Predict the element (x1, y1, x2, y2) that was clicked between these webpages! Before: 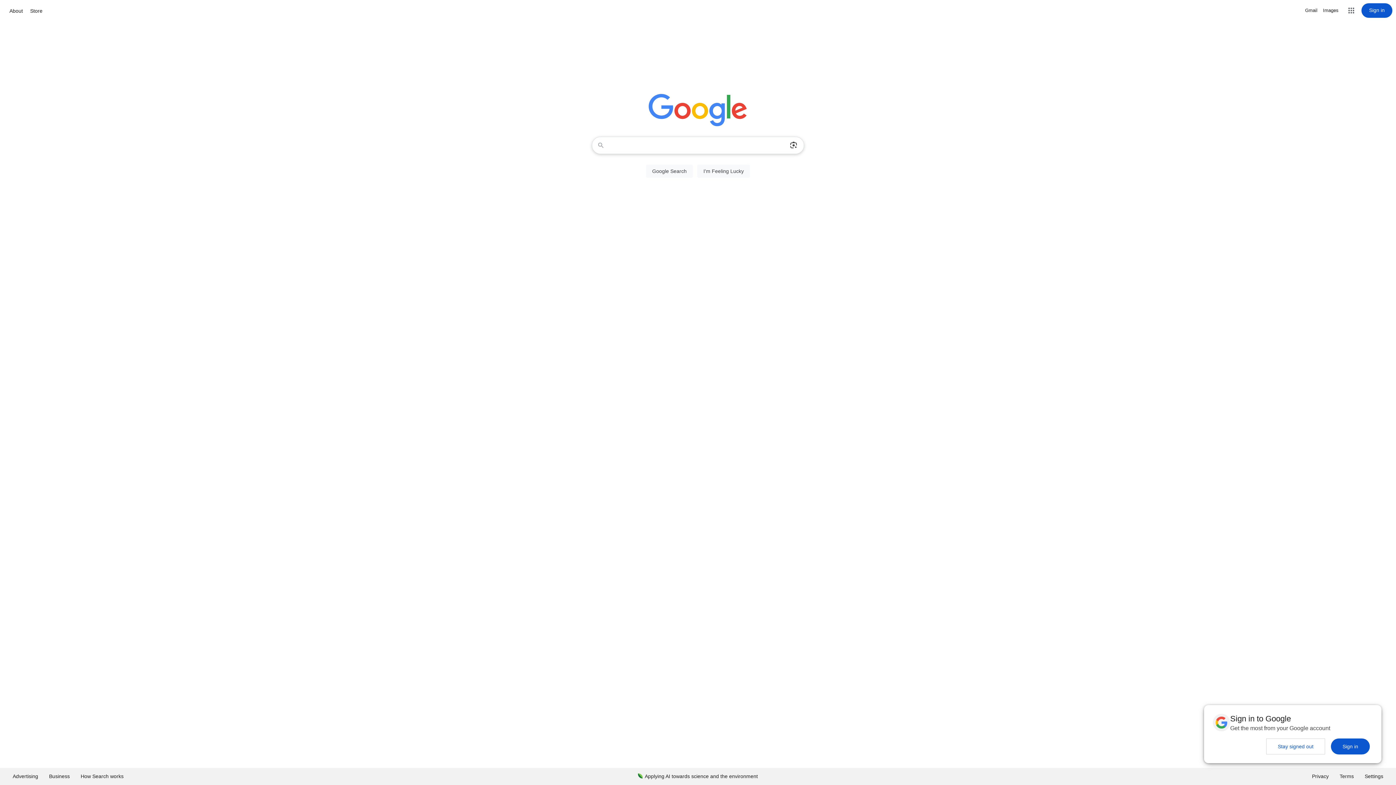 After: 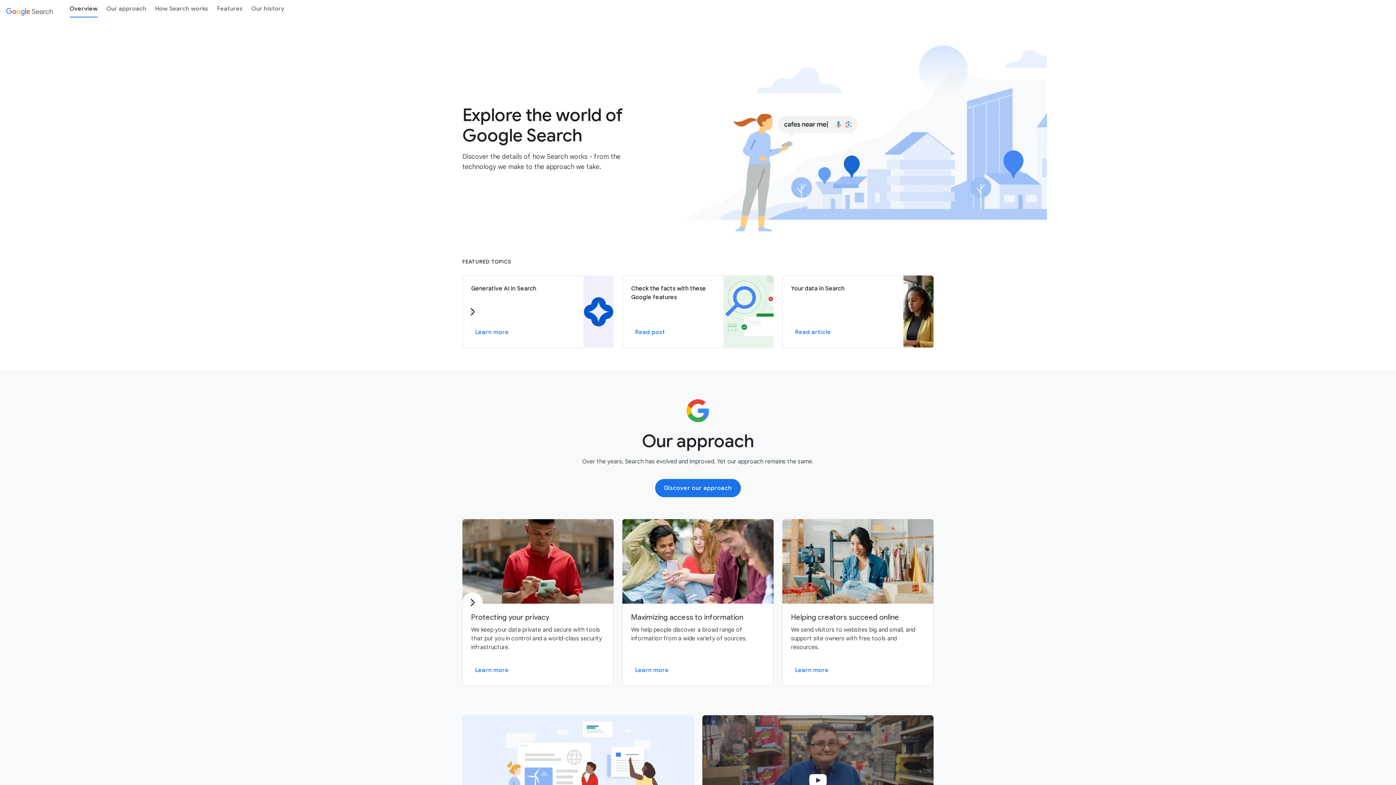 Action: label: How Search works bbox: (75, 768, 129, 785)